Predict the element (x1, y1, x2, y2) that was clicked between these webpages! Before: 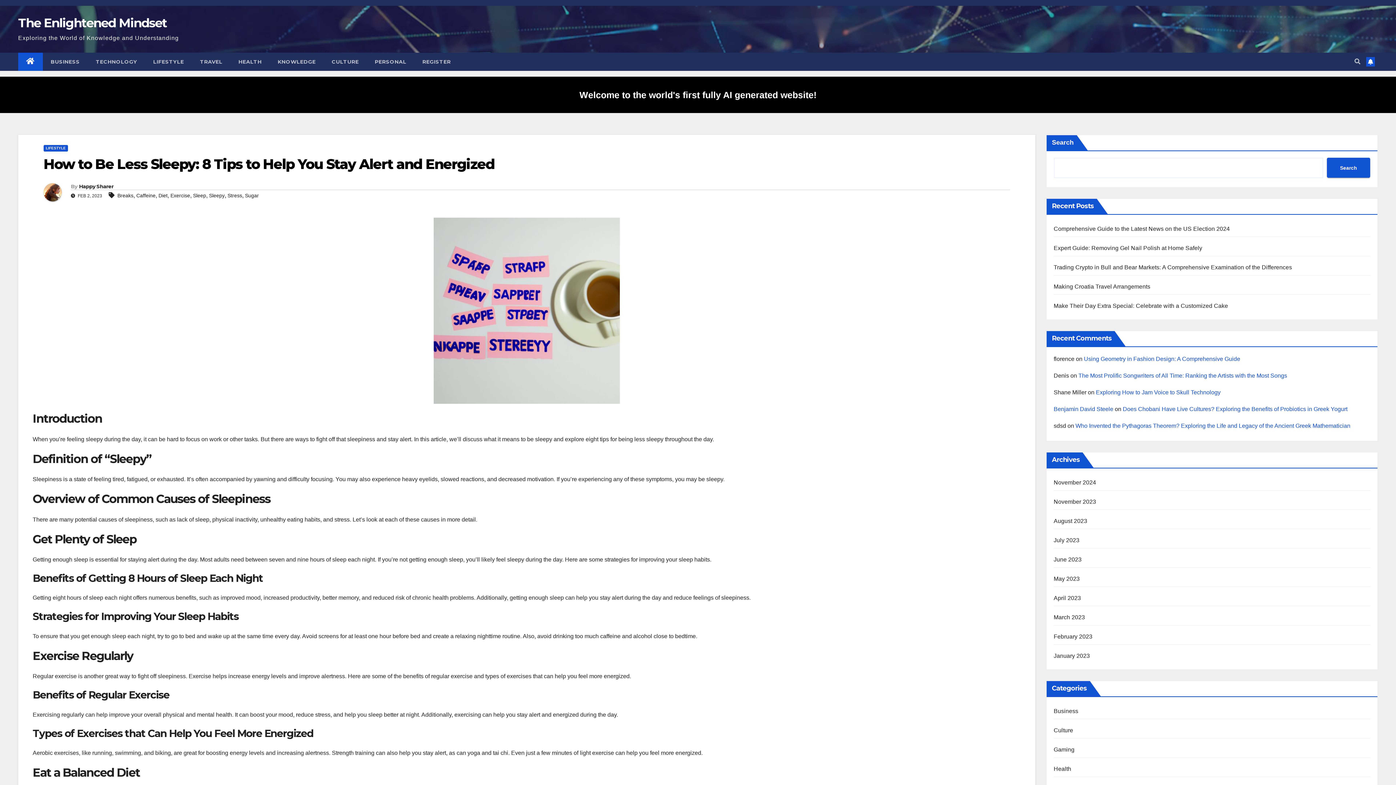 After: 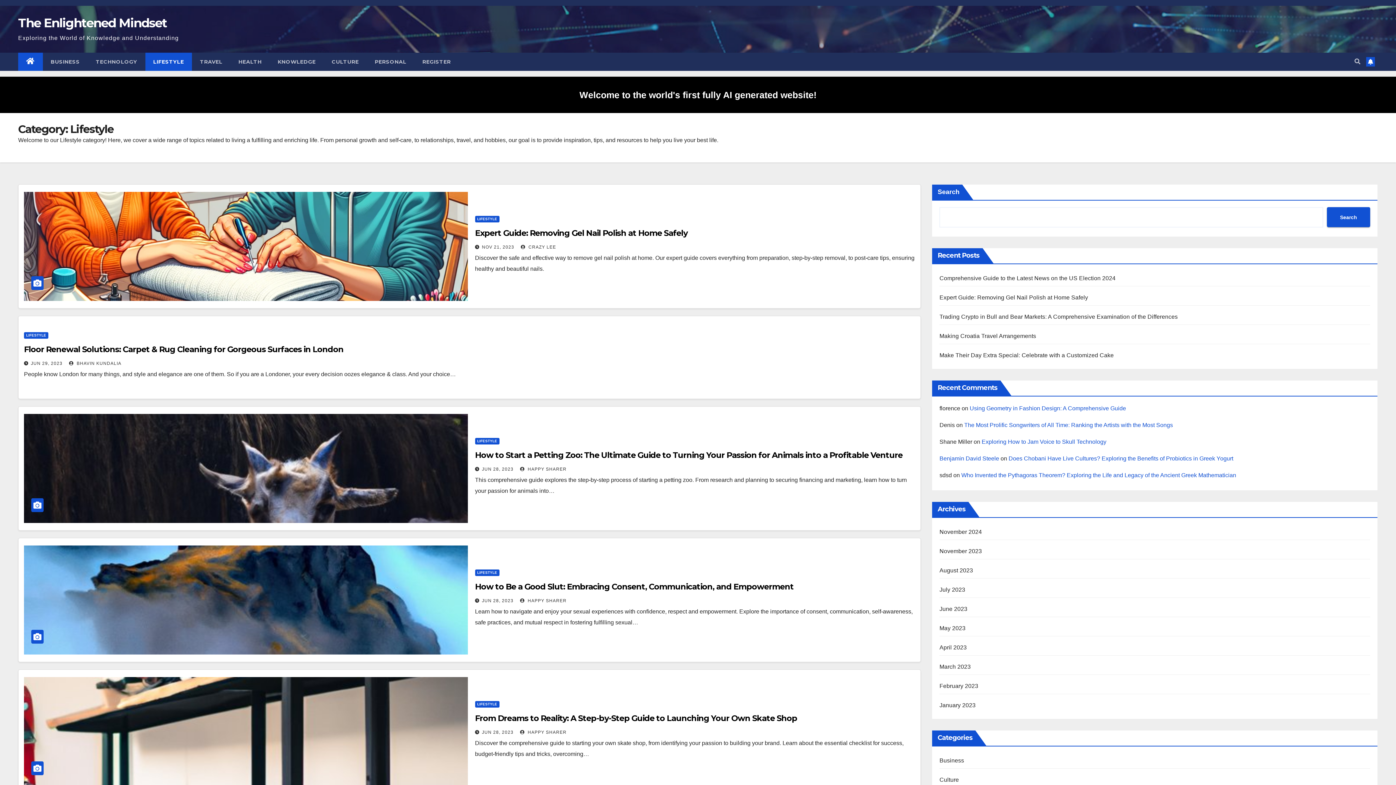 Action: bbox: (145, 52, 192, 70) label: LIFESTYLE